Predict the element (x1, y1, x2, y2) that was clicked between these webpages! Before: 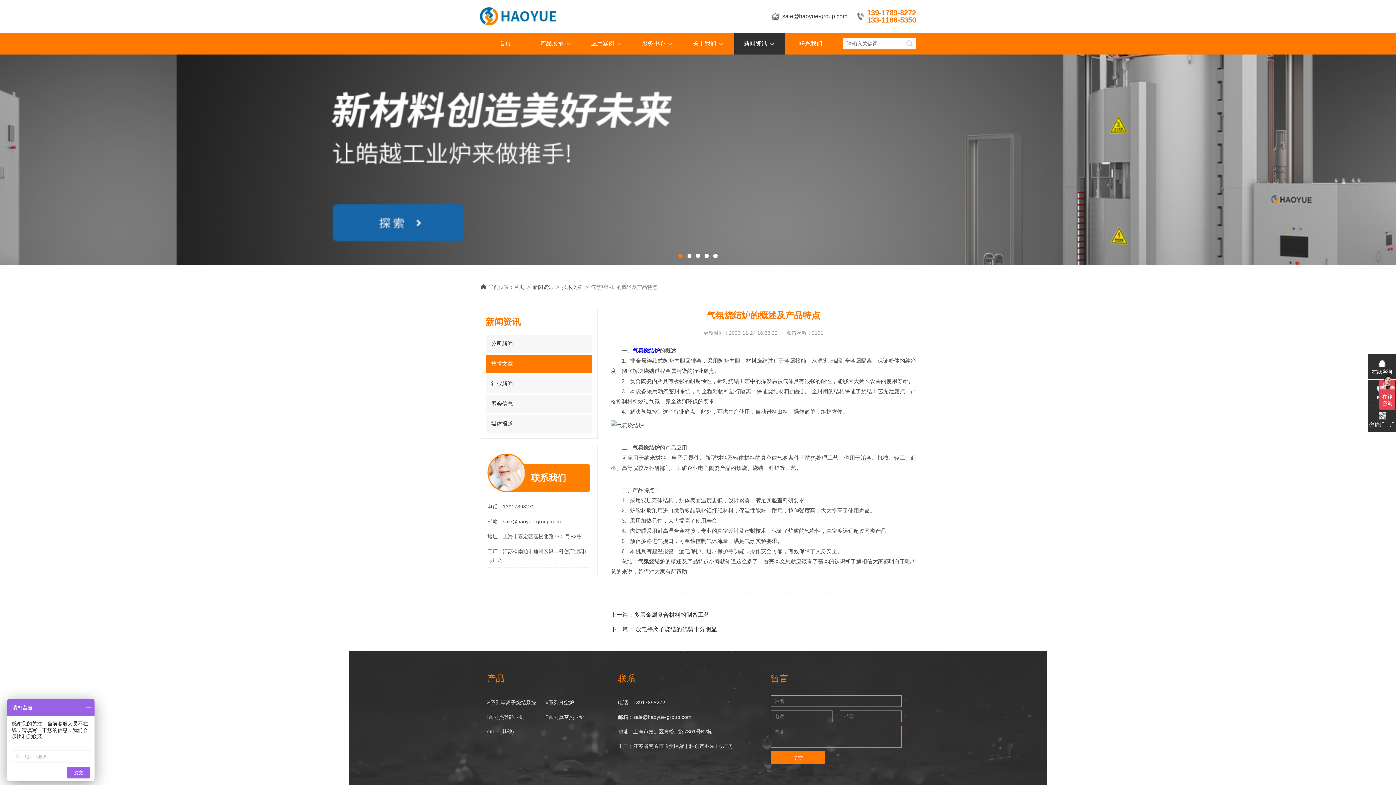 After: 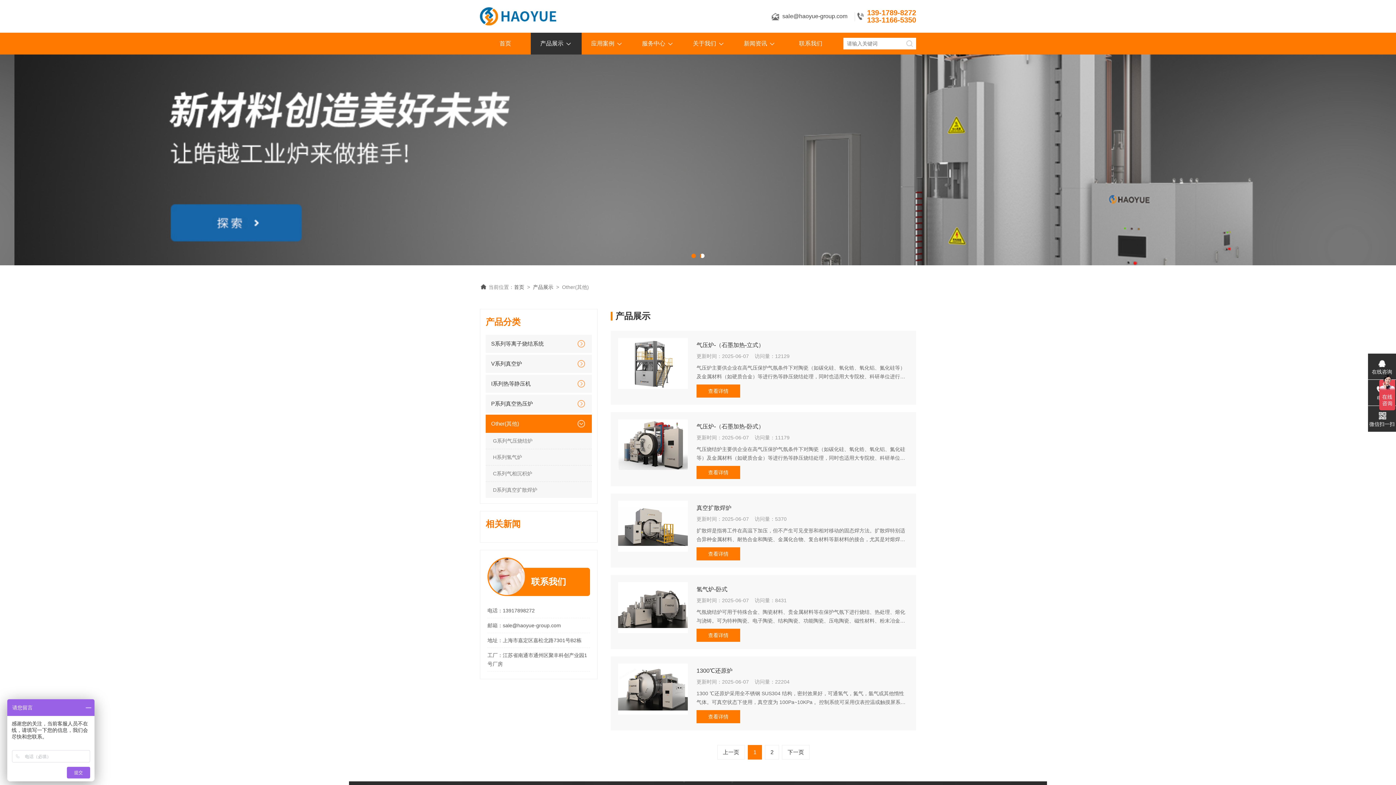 Action: label: Other(其他) bbox: (487, 724, 543, 739)